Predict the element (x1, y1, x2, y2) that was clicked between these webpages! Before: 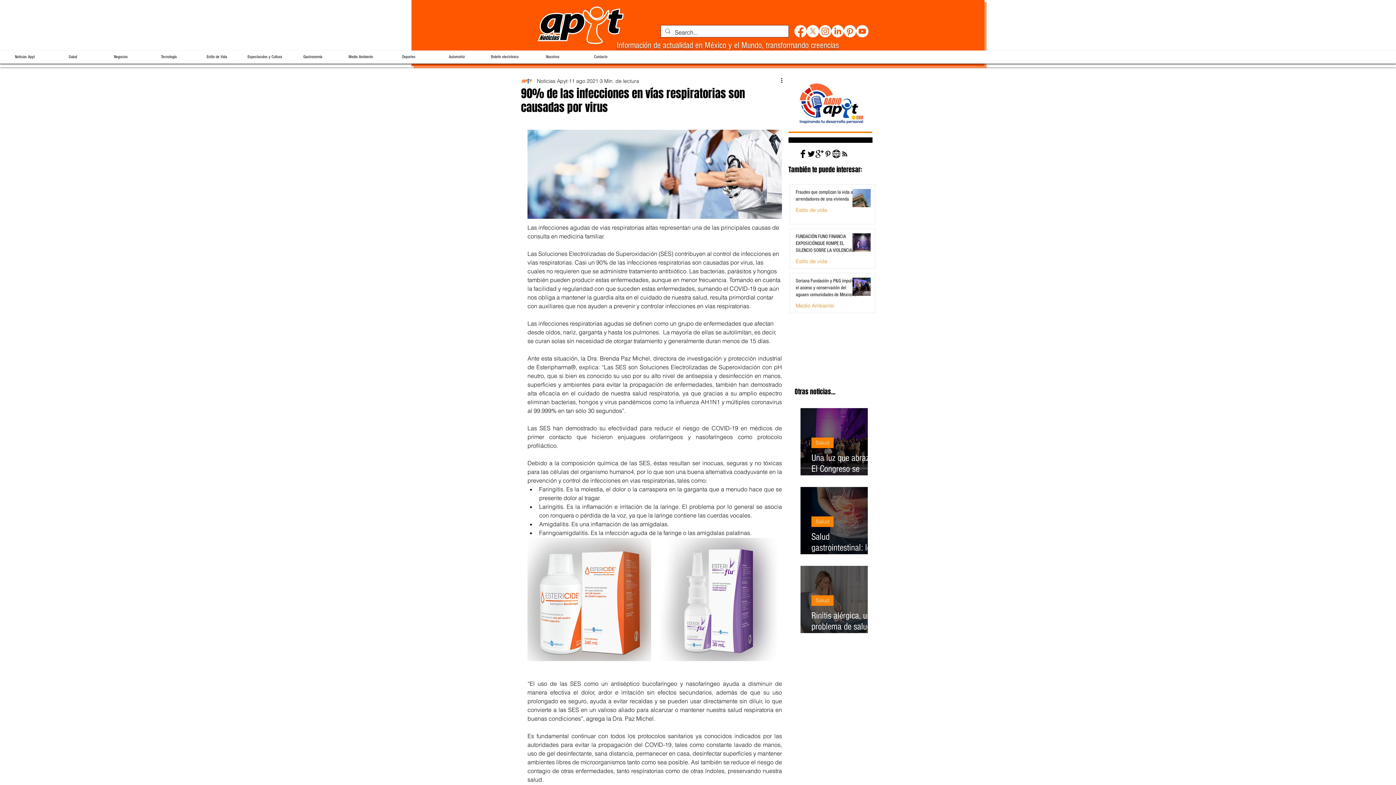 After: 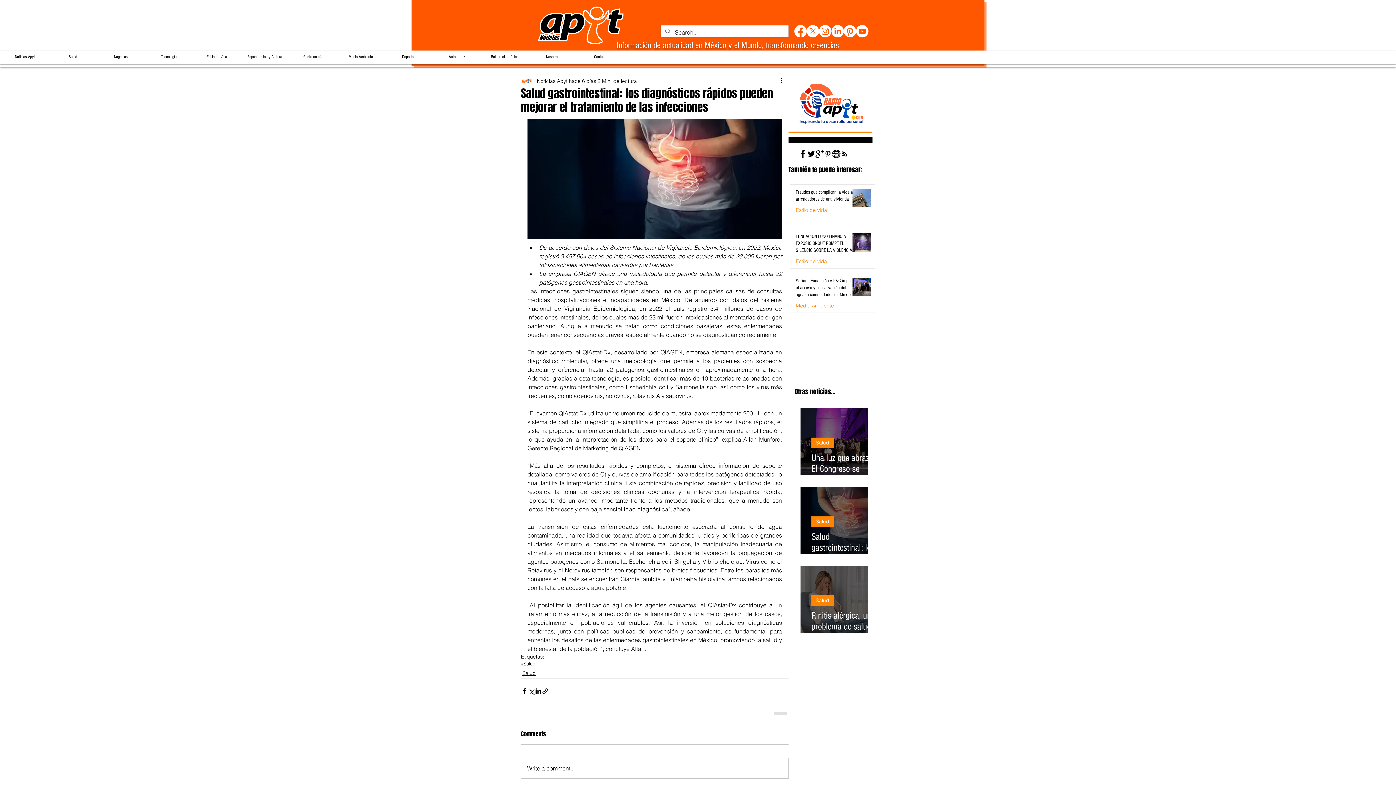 Action: bbox: (811, 527, 878, 564) label: Salud gastrointestinal: los diagnósticos rápidos pueden mejorar el tratamiento de las infecciones